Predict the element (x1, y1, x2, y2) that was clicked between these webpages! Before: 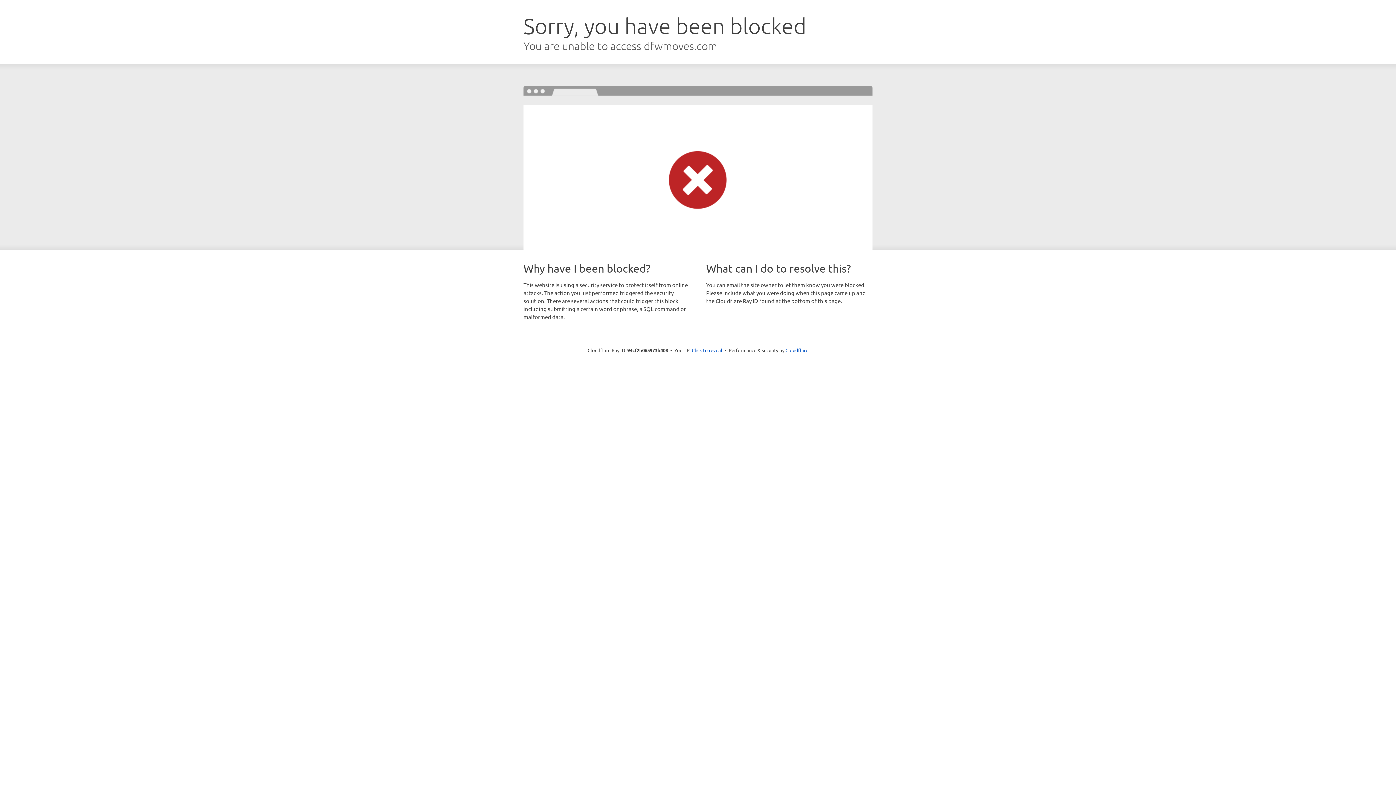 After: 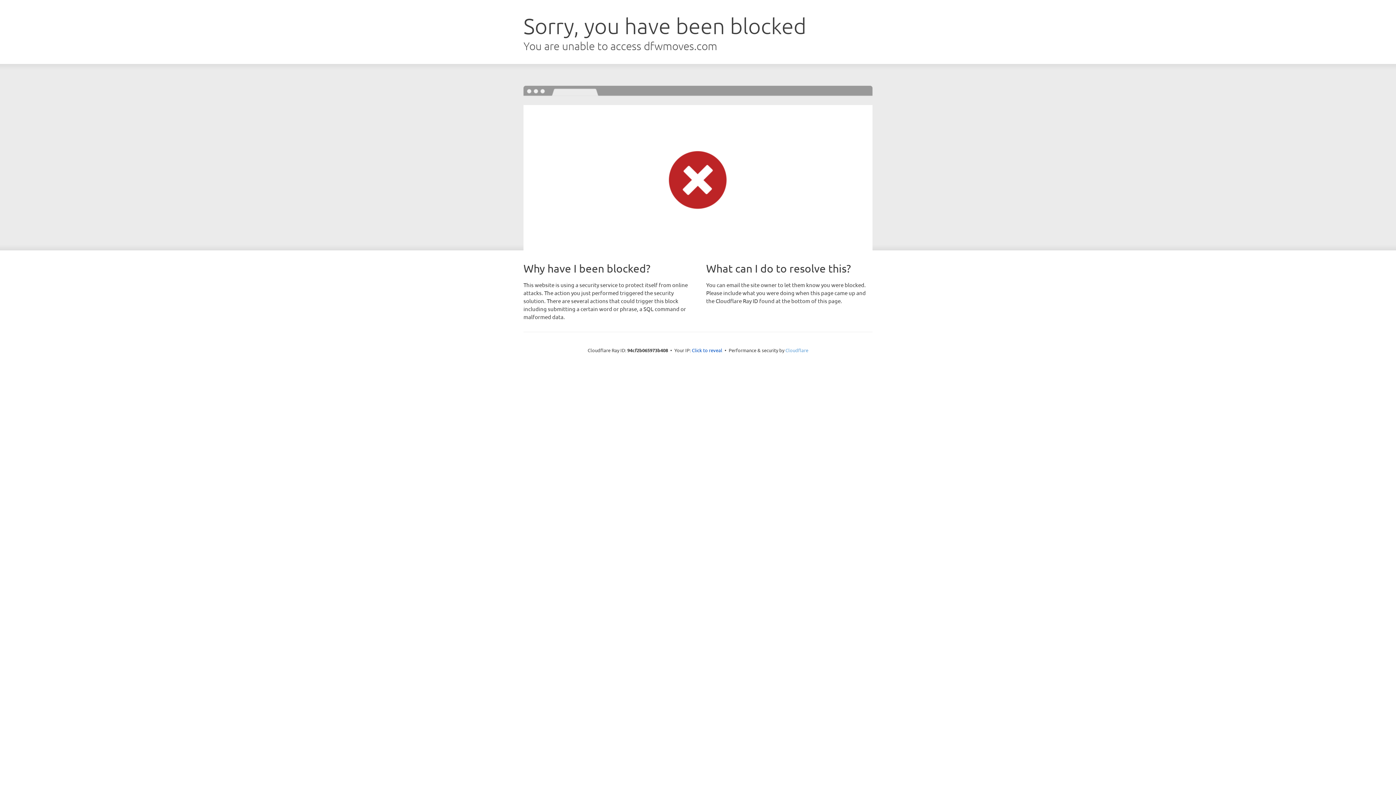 Action: bbox: (785, 347, 808, 353) label: Cloudflare